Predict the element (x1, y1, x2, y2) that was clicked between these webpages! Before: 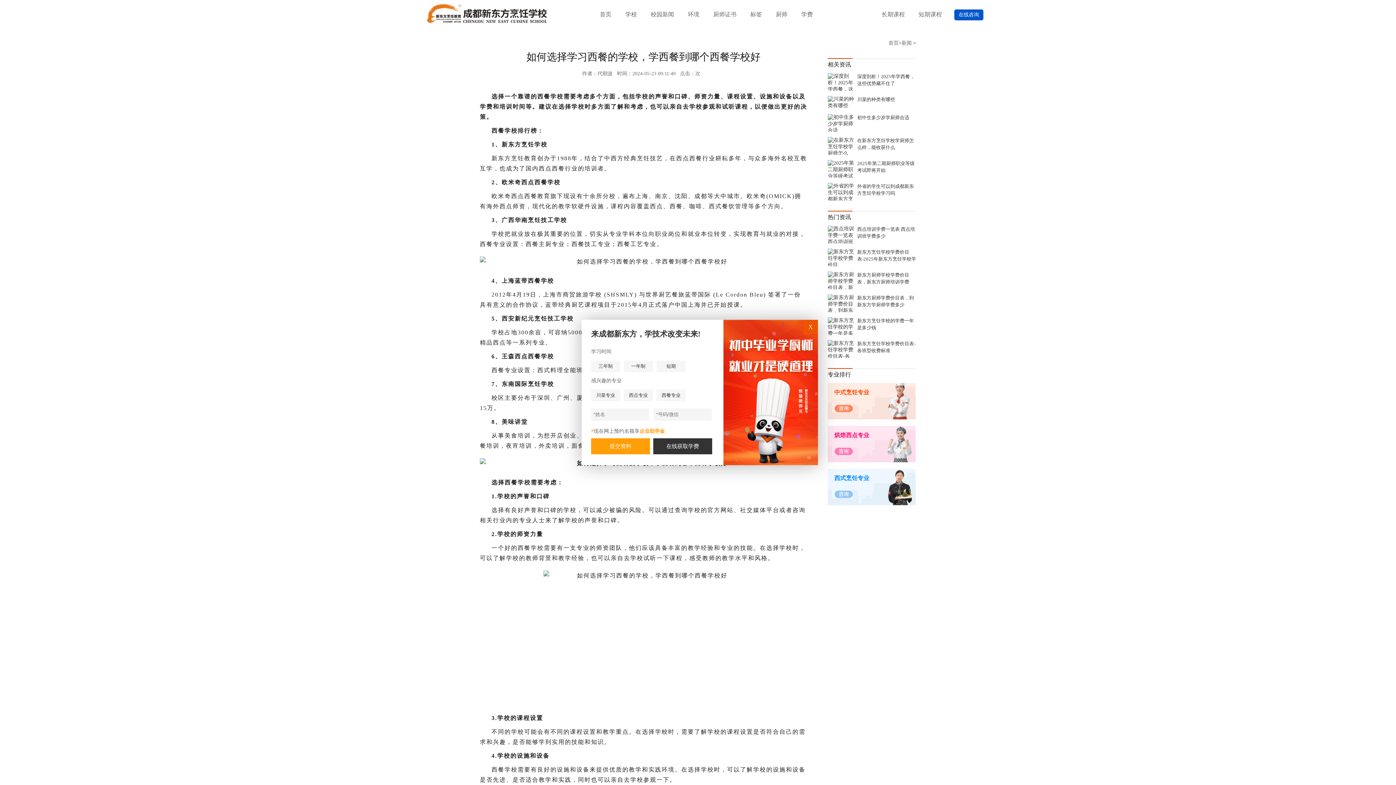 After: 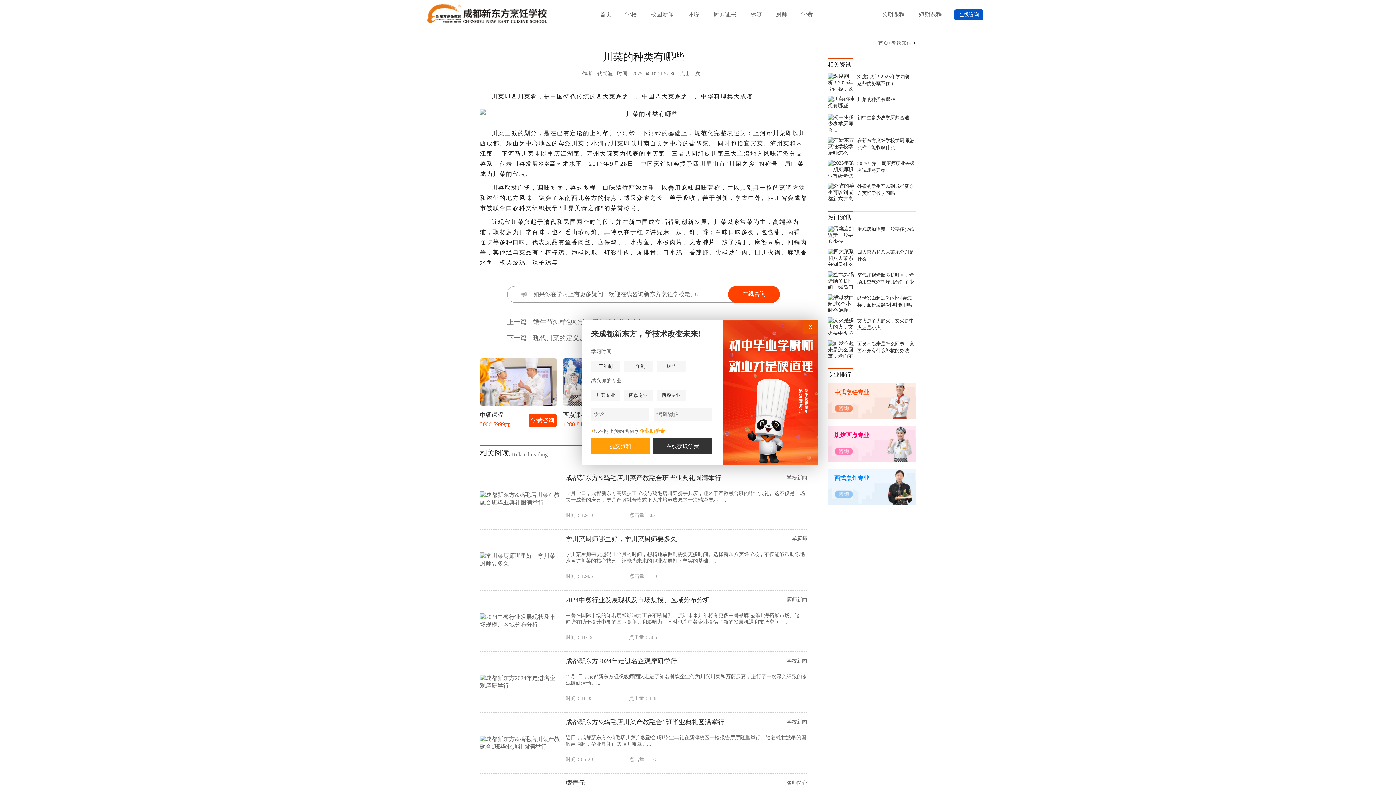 Action: label: 川菜的种类有哪些 bbox: (828, 96, 916, 109)